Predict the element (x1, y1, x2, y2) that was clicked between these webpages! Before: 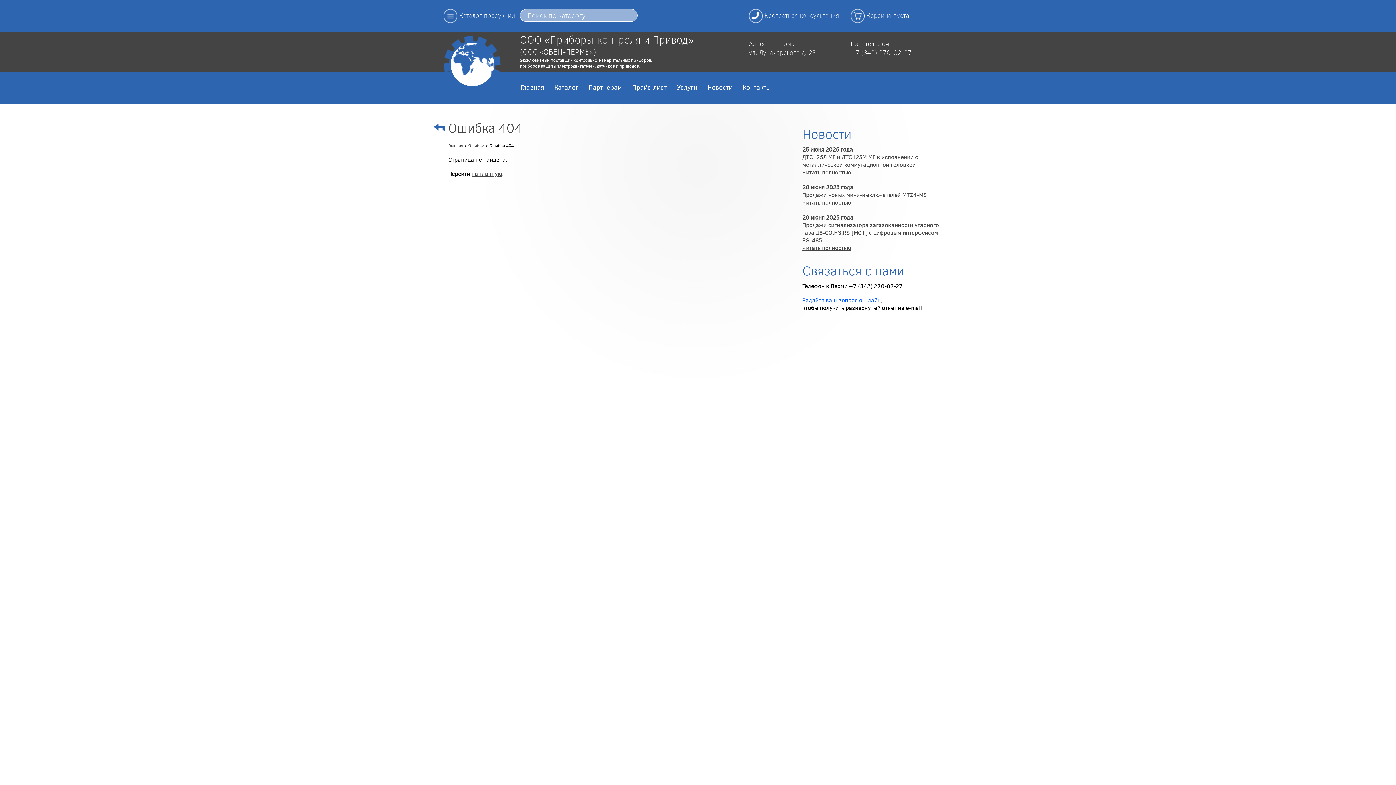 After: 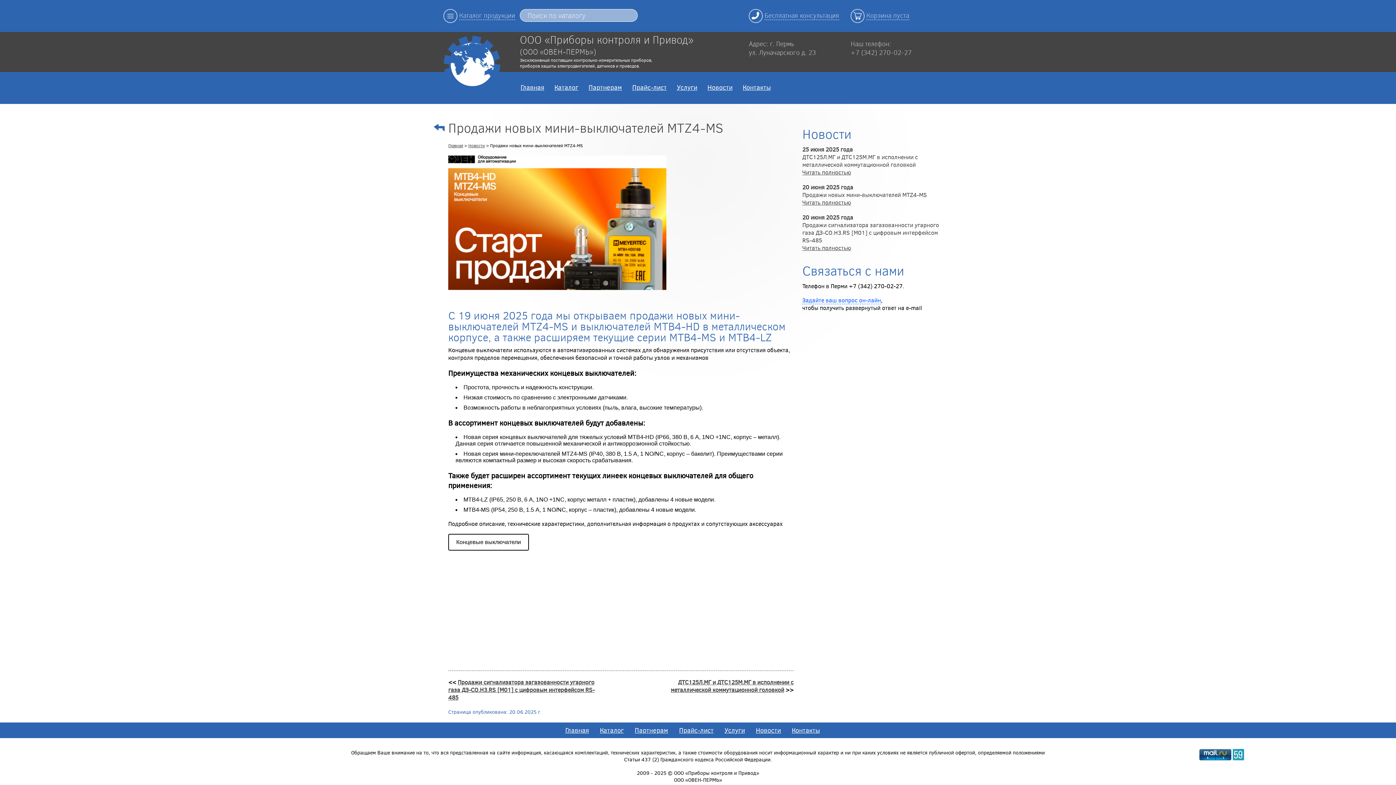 Action: label: 20 июня 2025 года
Продажи новых мини-выключателей MTZ4-MS
Читать полностью bbox: (802, 183, 948, 206)